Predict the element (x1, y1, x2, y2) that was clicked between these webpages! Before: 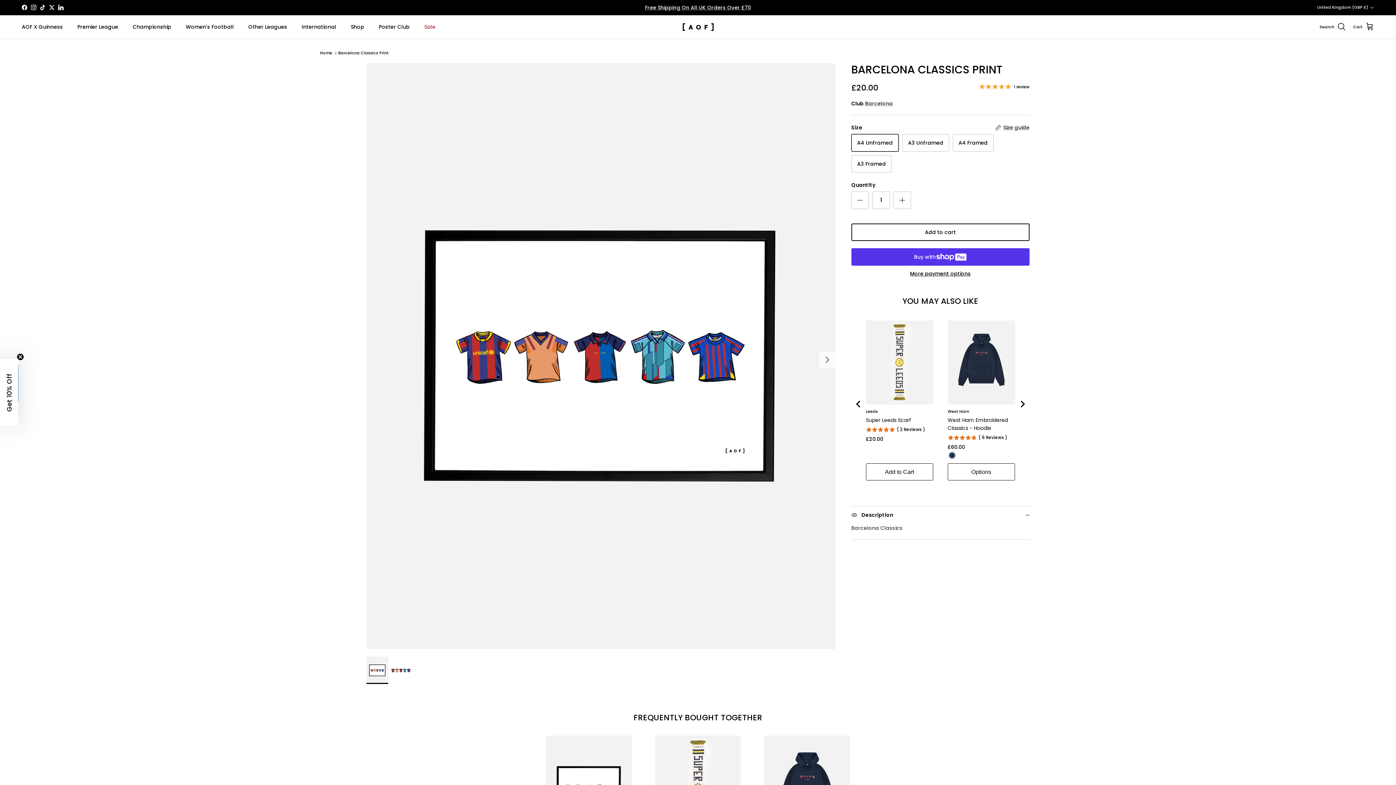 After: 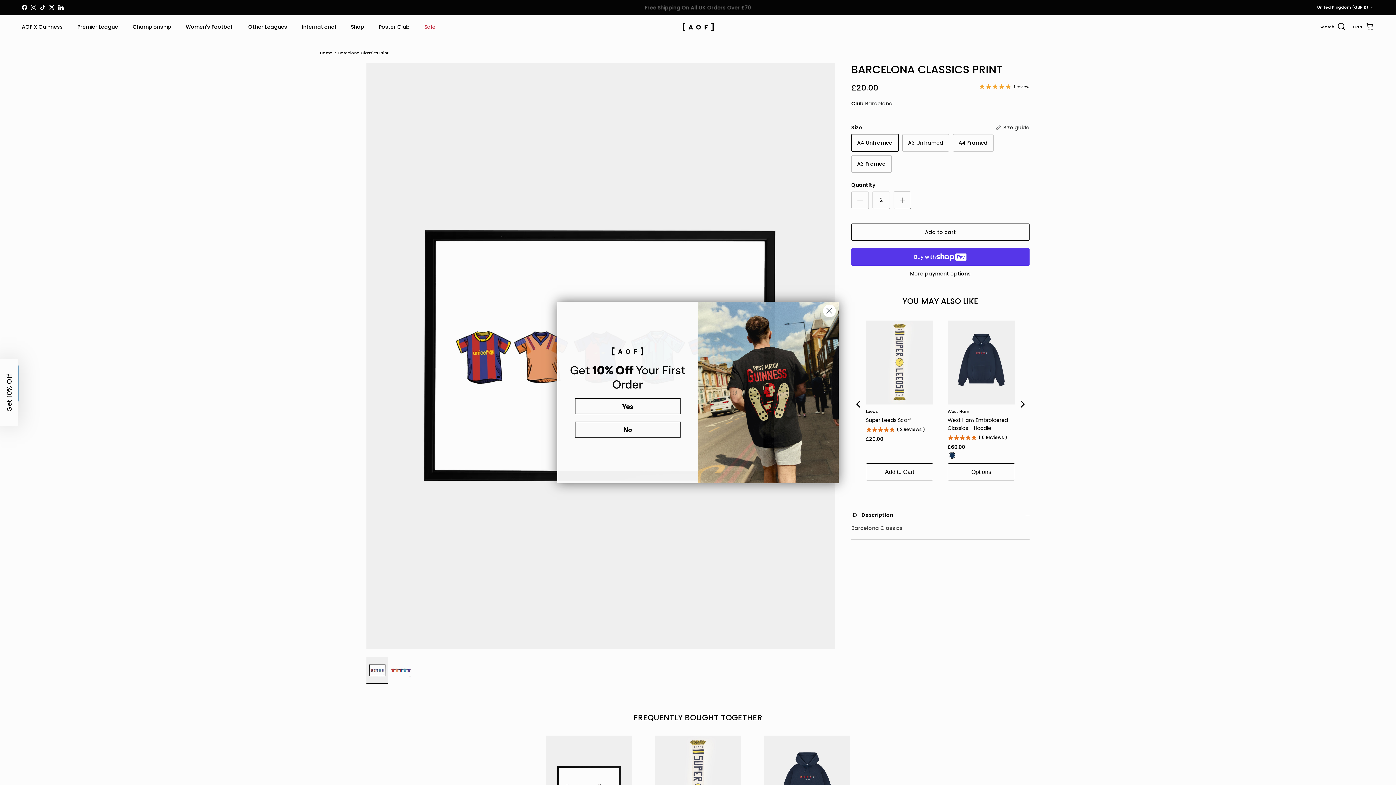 Action: label: Increase quantity bbox: (893, 191, 911, 208)